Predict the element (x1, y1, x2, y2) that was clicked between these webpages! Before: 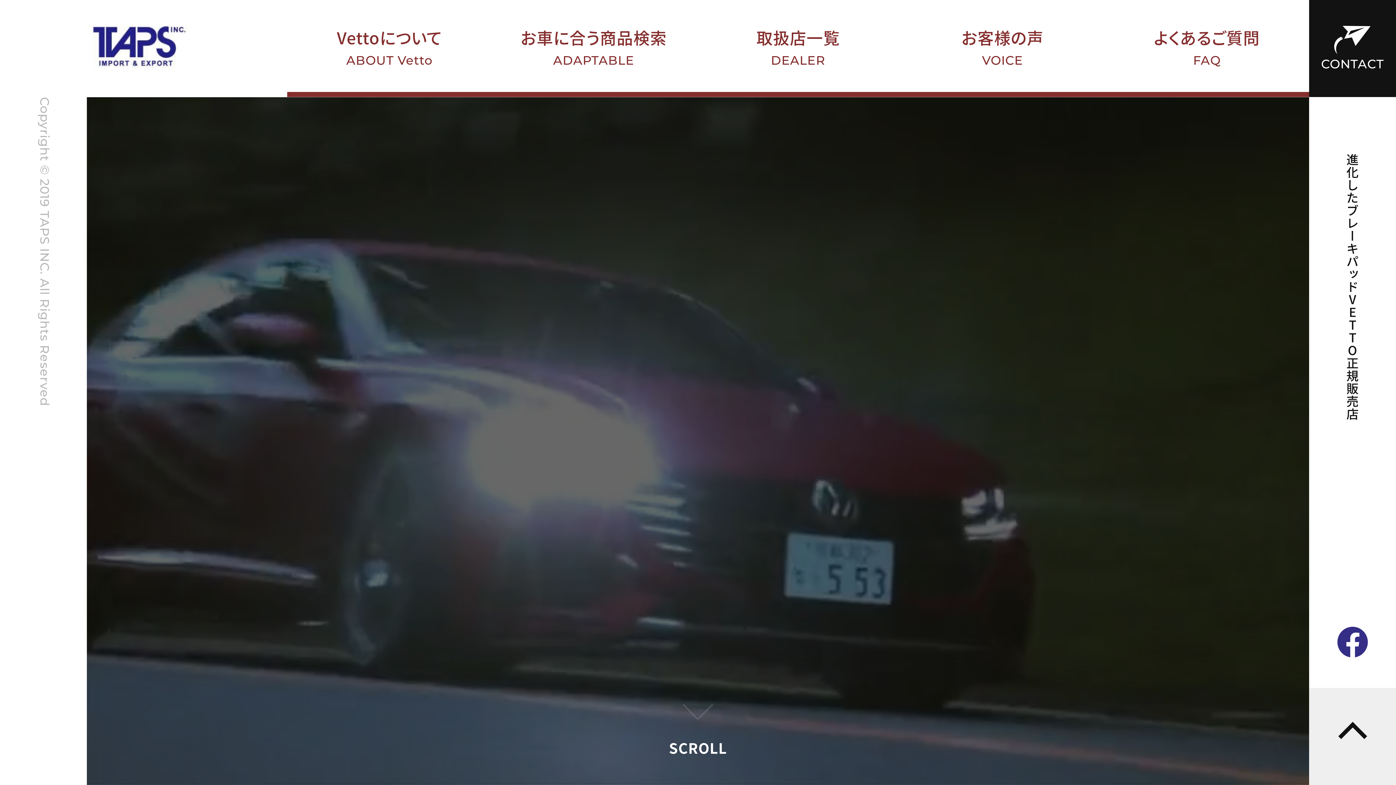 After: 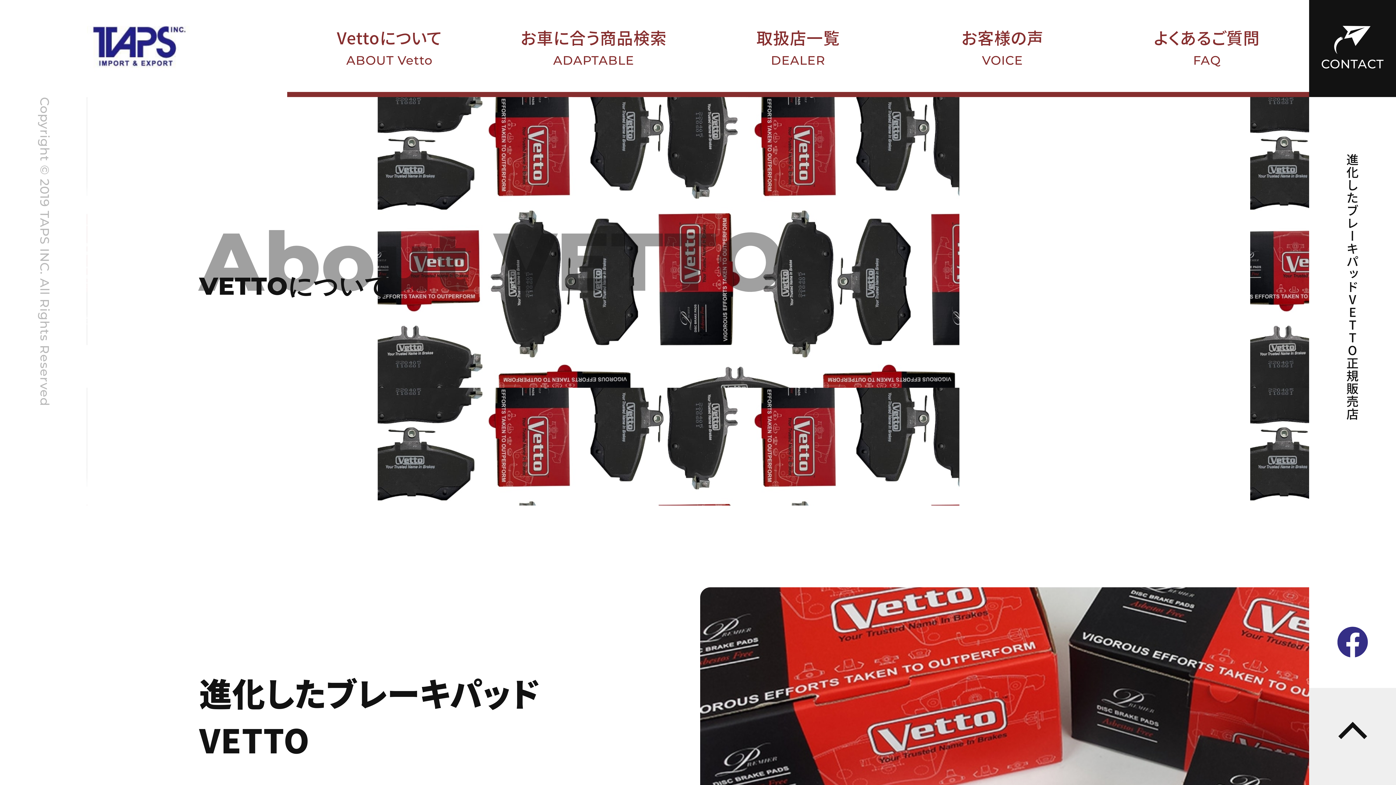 Action: label: Vettoについて
ABOUT Vetto bbox: (287, 0, 491, 97)